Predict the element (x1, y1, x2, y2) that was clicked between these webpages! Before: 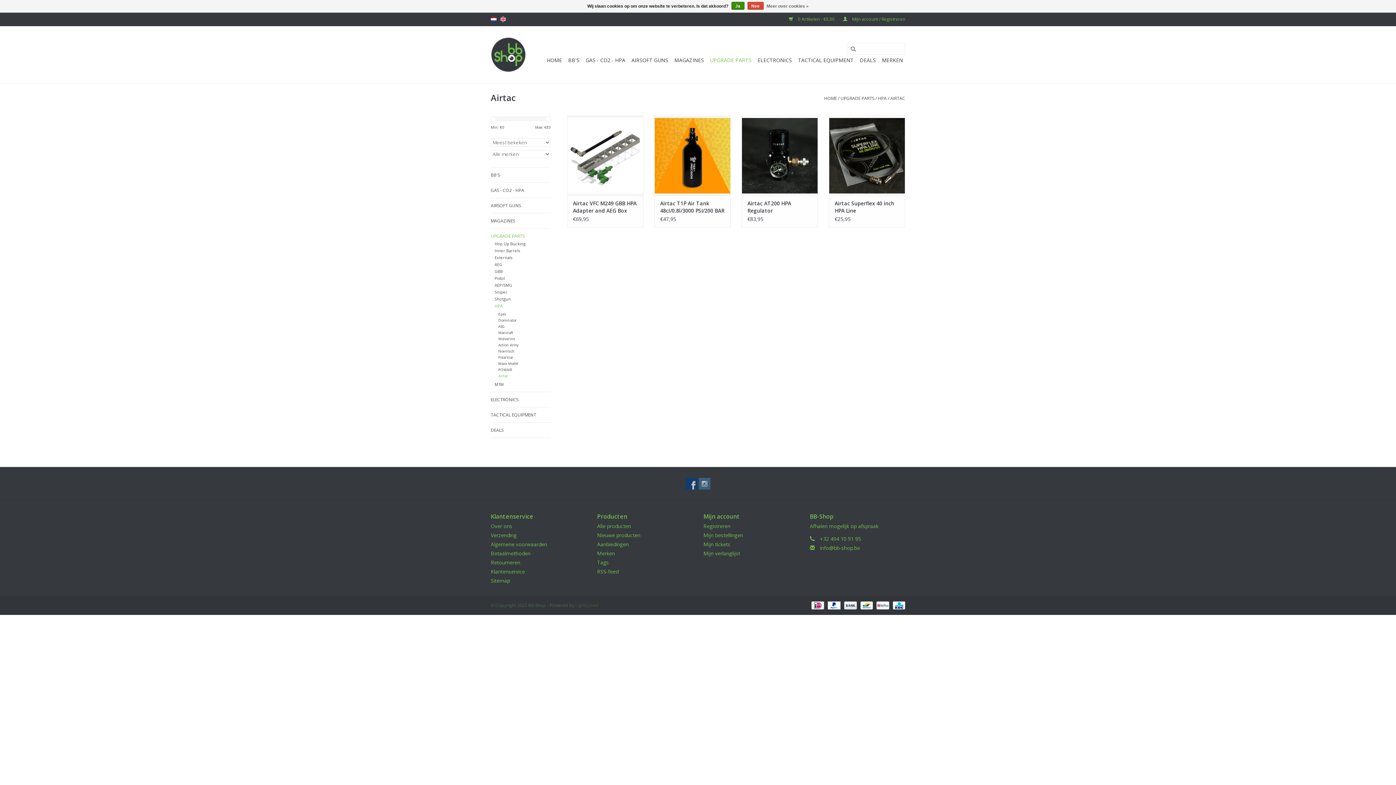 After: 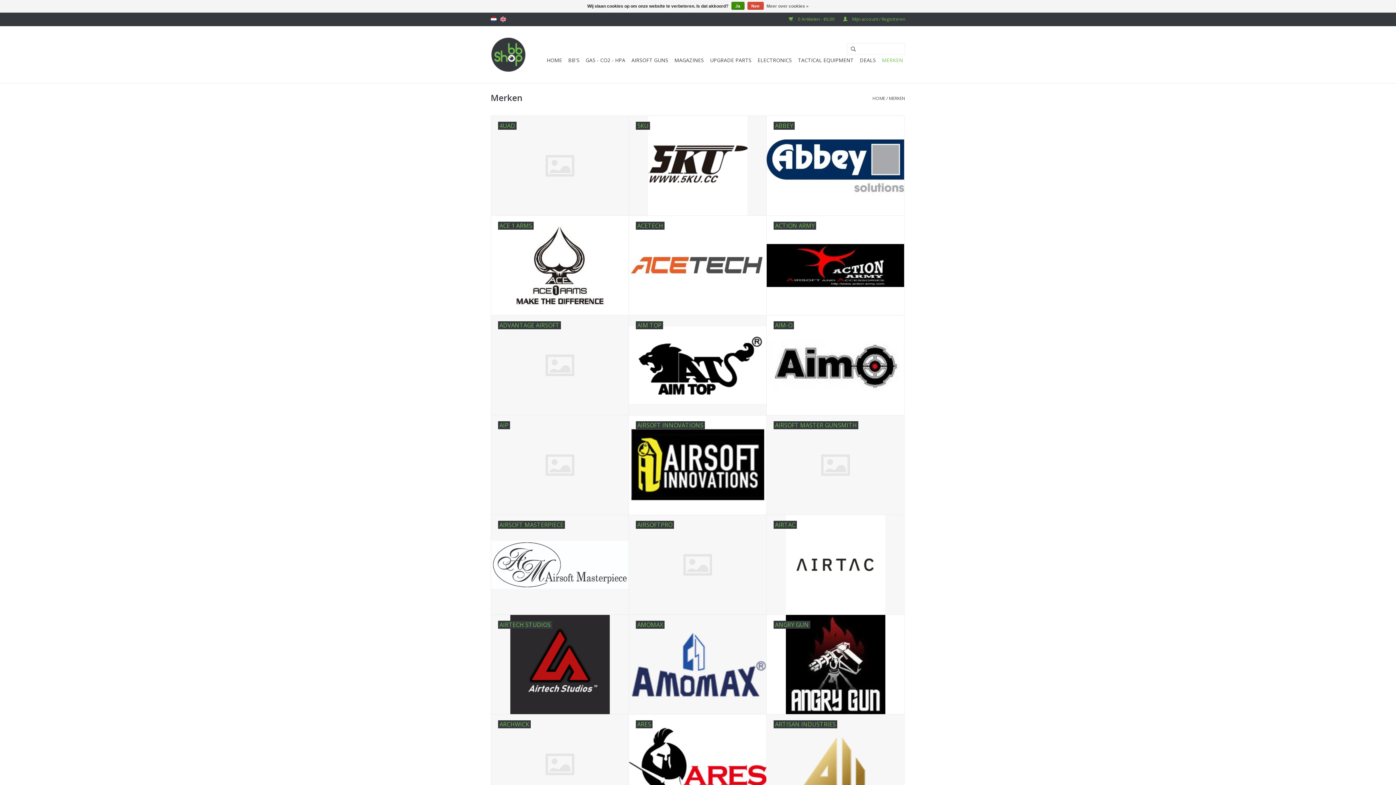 Action: bbox: (597, 550, 615, 557) label: Merken